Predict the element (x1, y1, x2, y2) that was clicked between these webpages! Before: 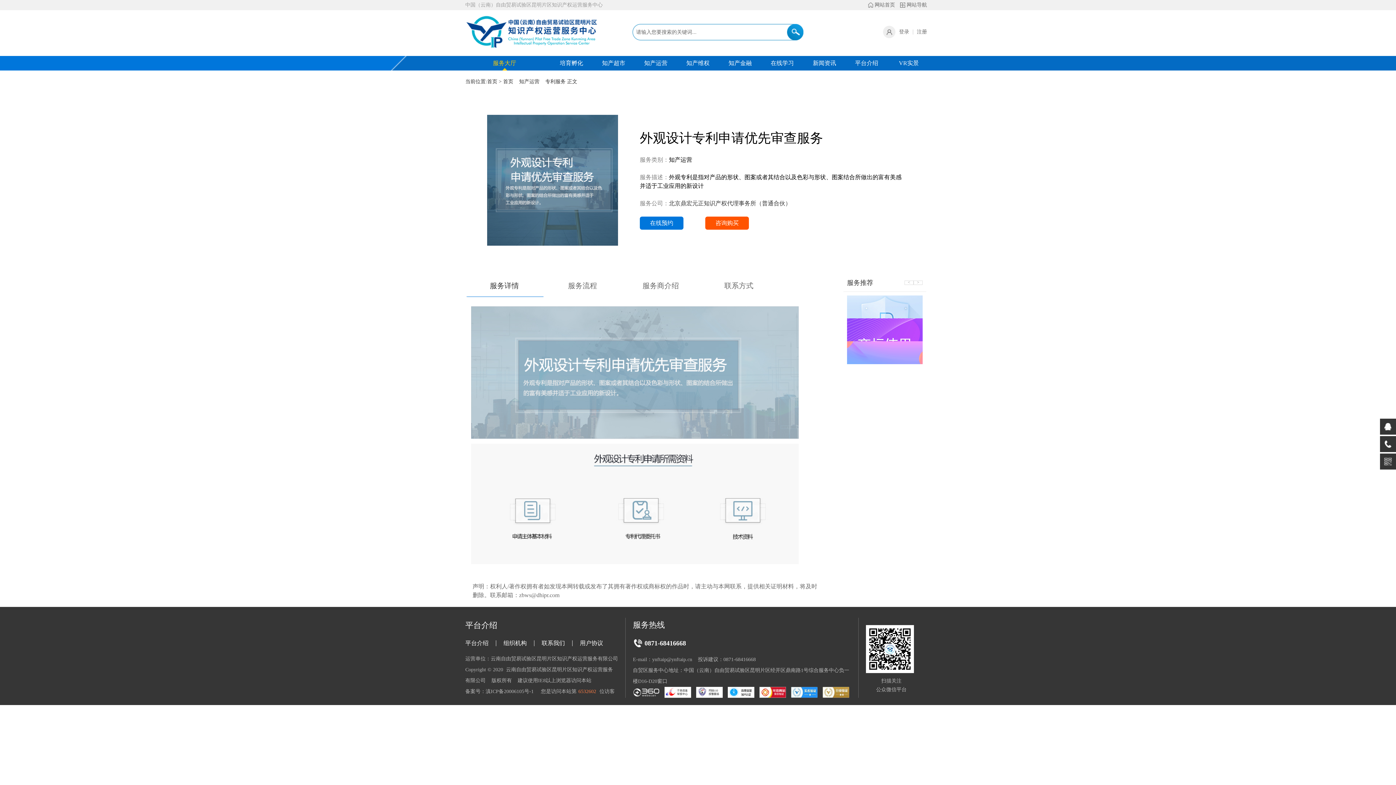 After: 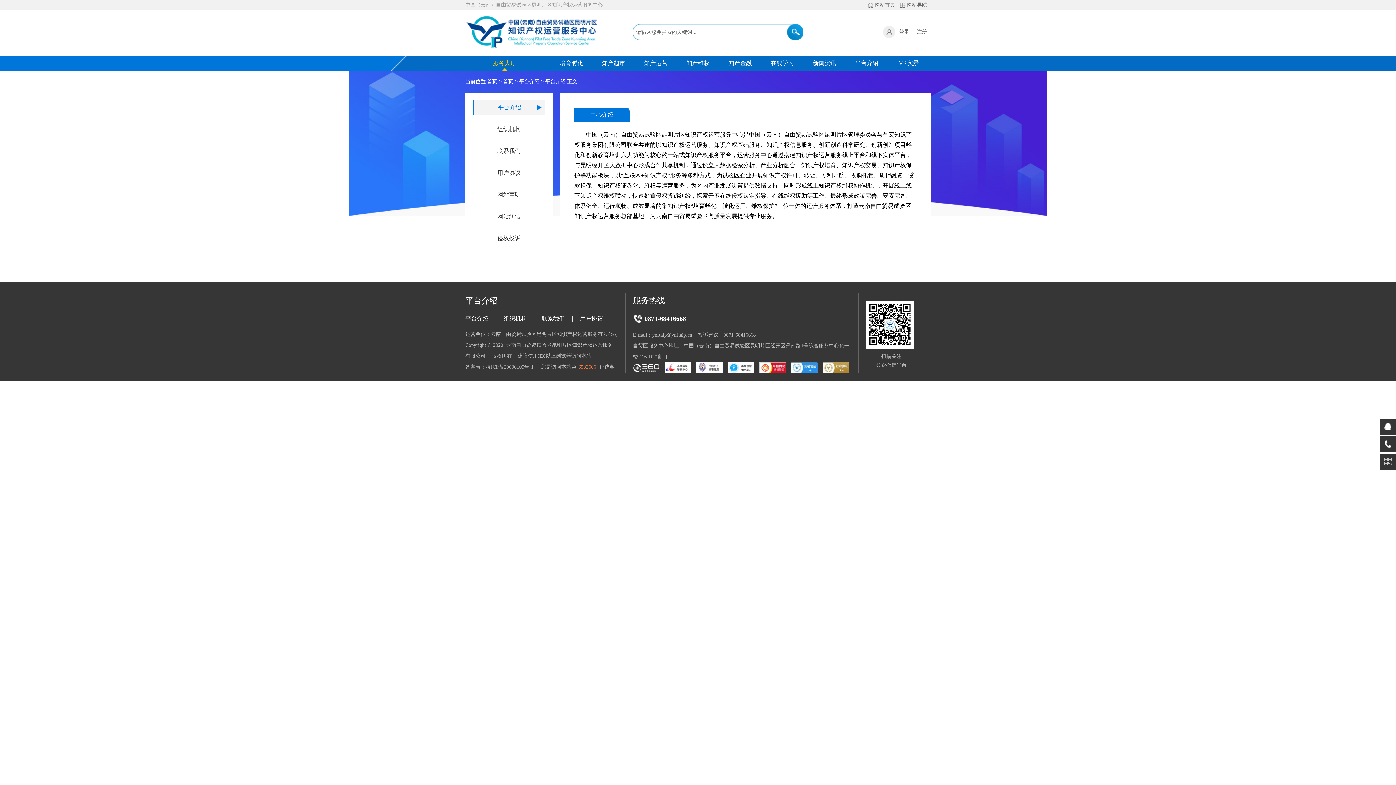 Action: label: 平台介绍 bbox: (845, 56, 888, 70)